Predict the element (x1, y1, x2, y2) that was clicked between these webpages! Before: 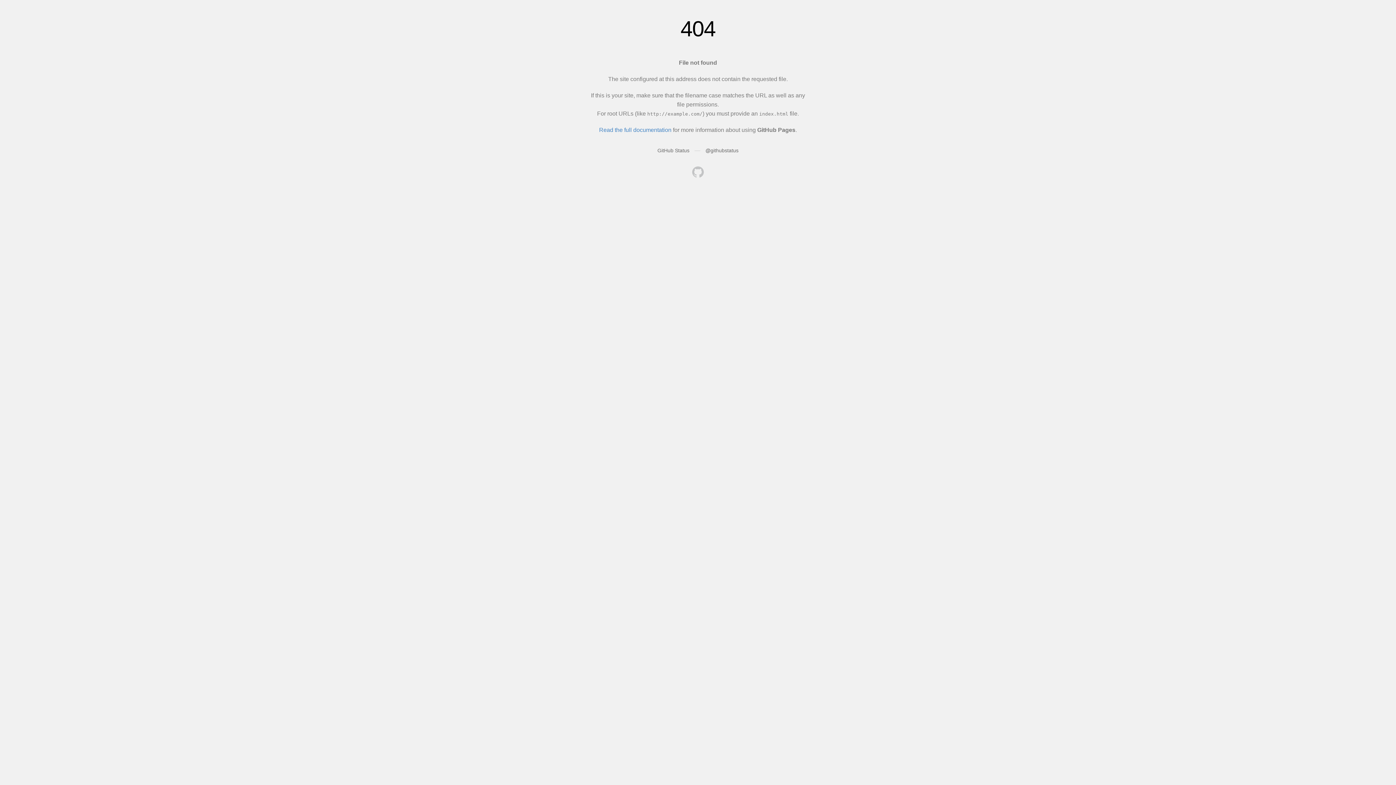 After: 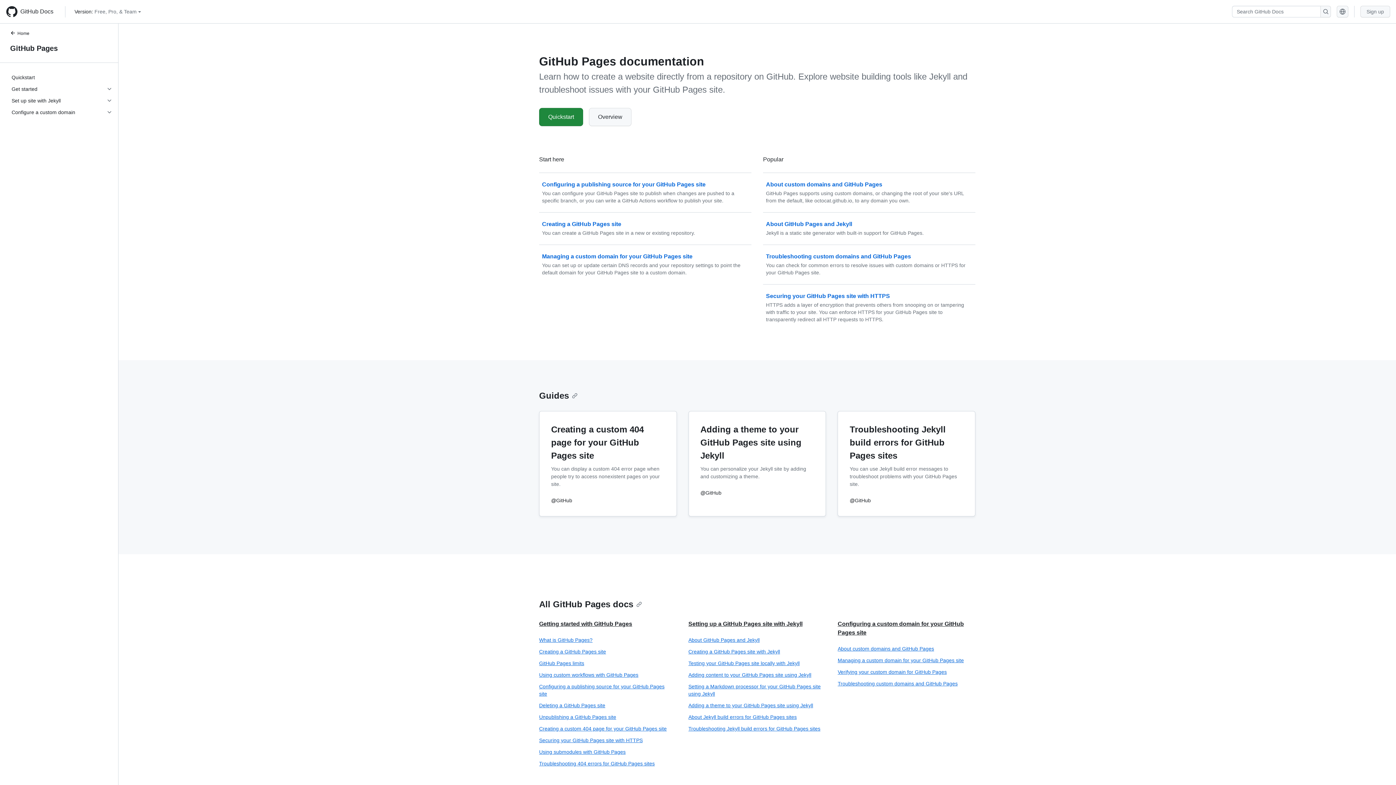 Action: bbox: (599, 126, 671, 133) label: Read the full documentation